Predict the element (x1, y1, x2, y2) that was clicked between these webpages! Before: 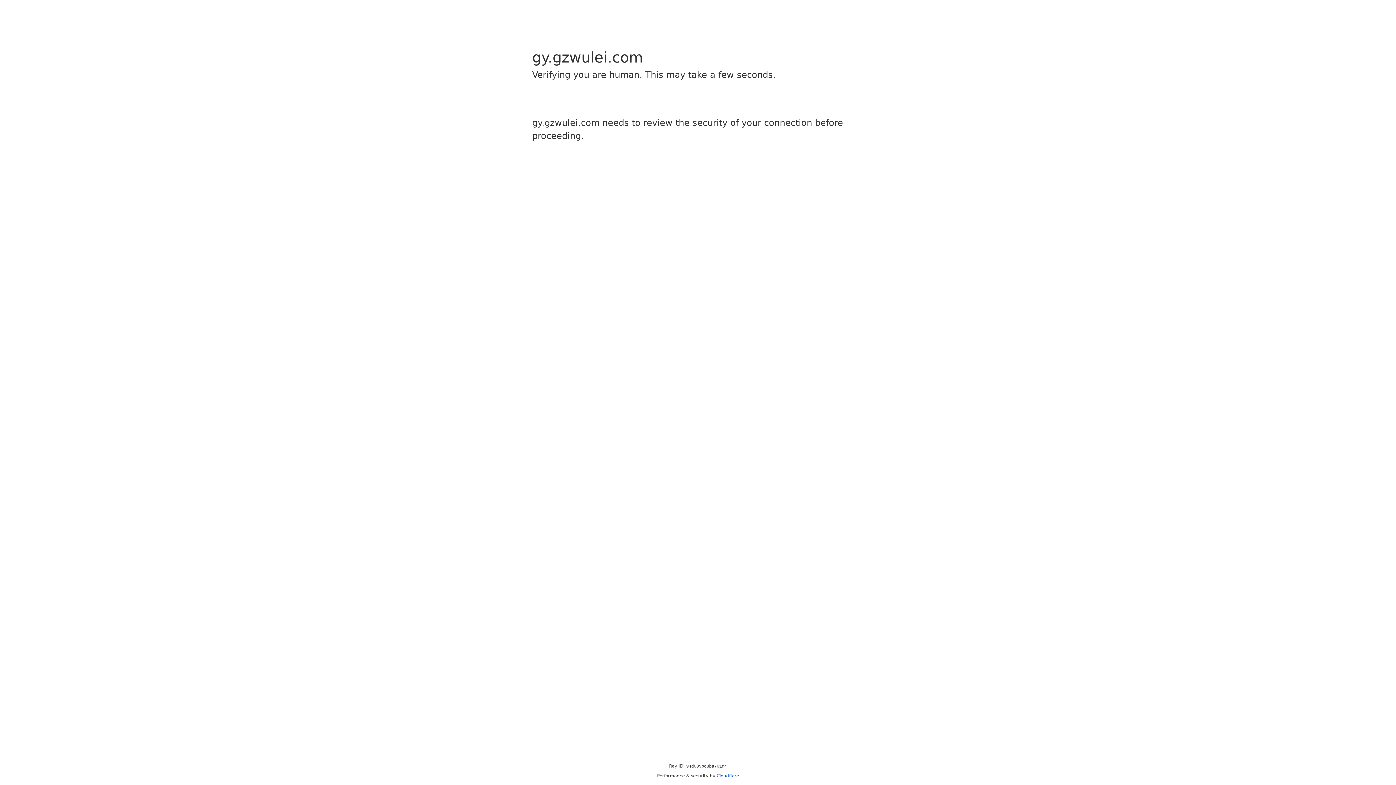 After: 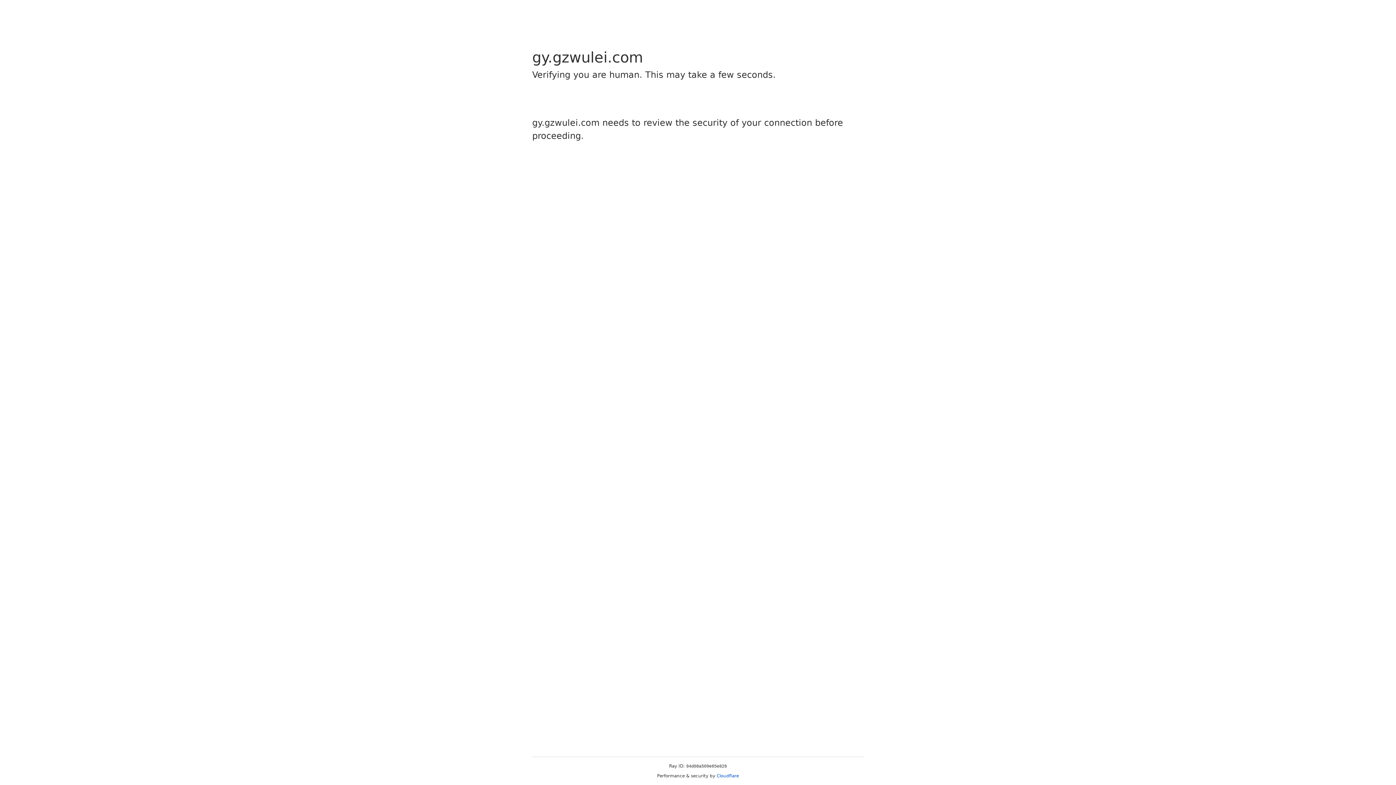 Action: label: Cloudflare bbox: (716, 773, 739, 778)